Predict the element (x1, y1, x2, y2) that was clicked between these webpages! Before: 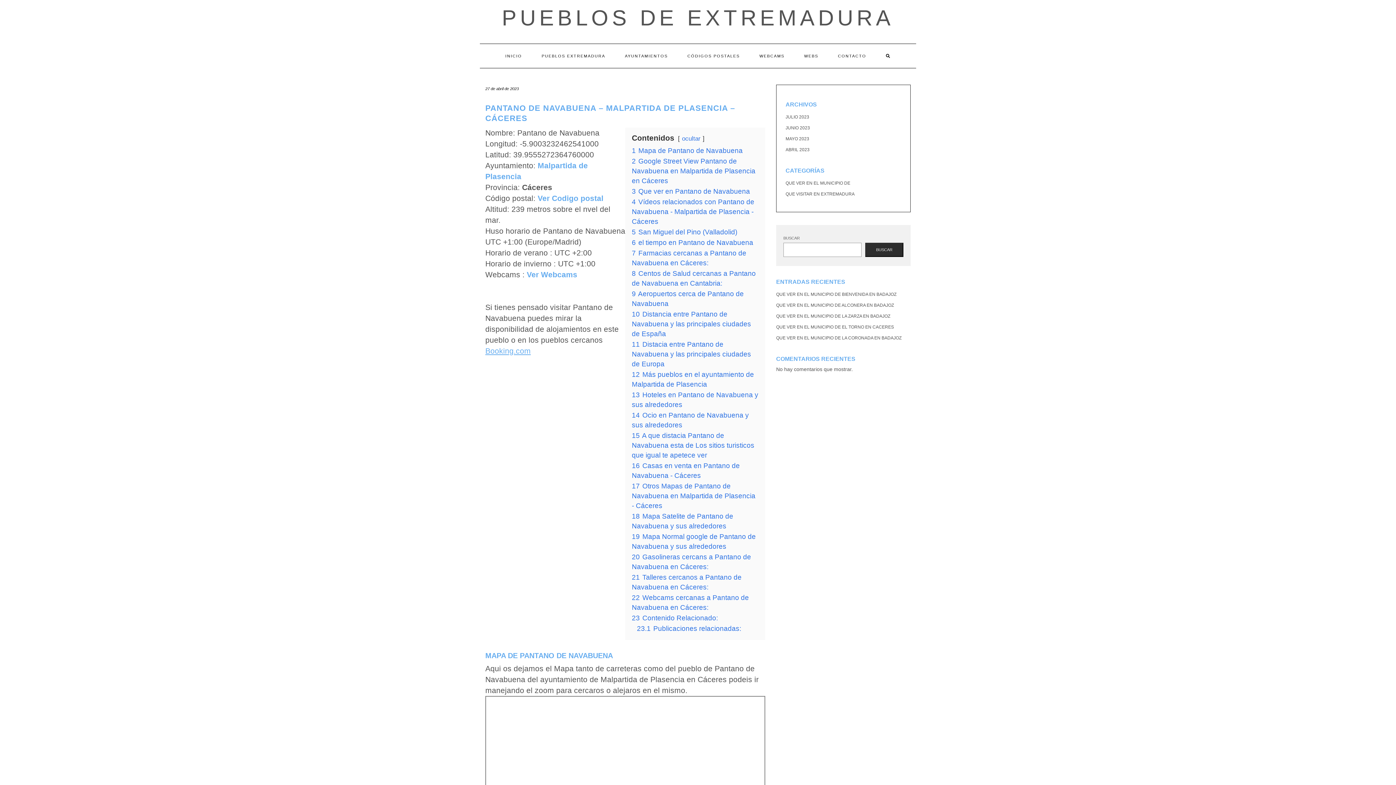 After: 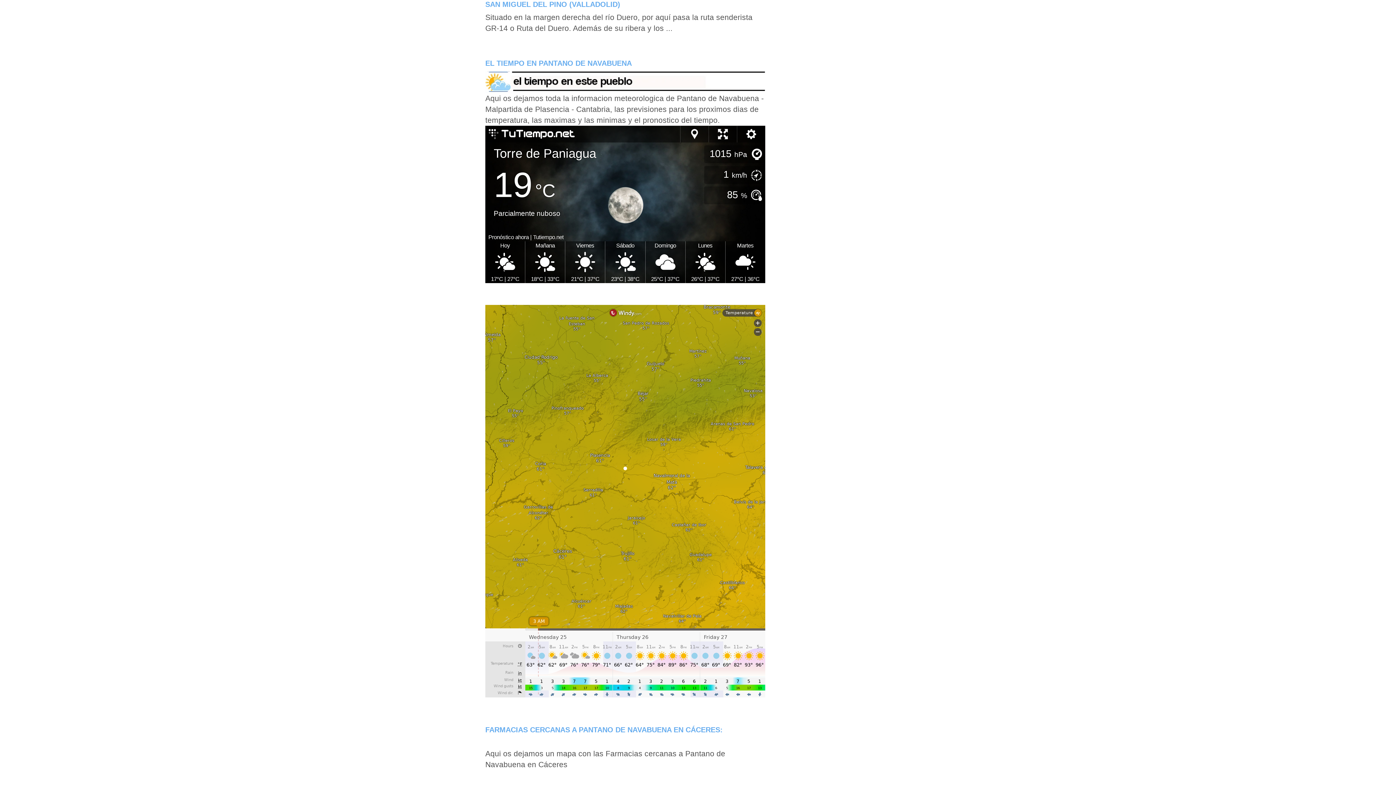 Action: label: 5 San Miguel del Pino (Valladolid) bbox: (632, 228, 737, 236)